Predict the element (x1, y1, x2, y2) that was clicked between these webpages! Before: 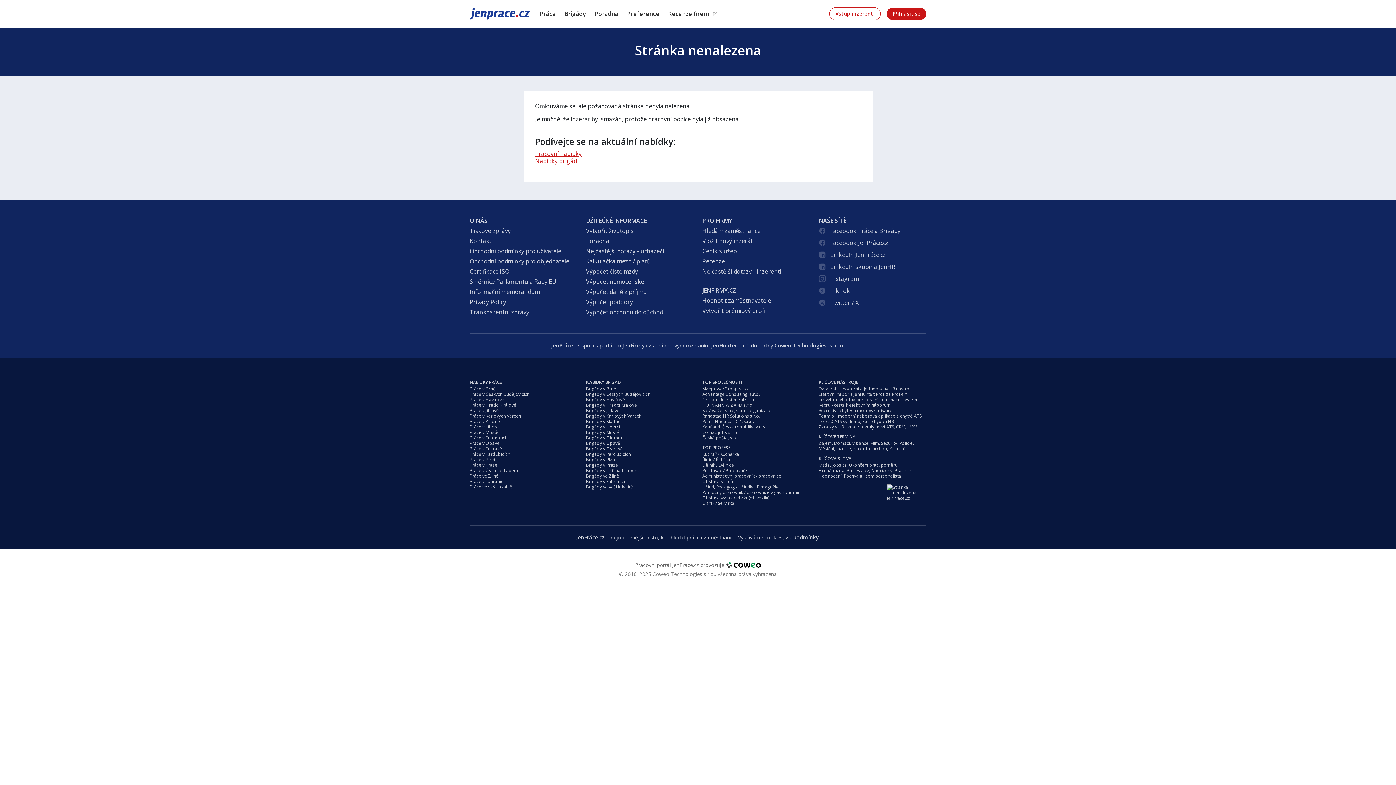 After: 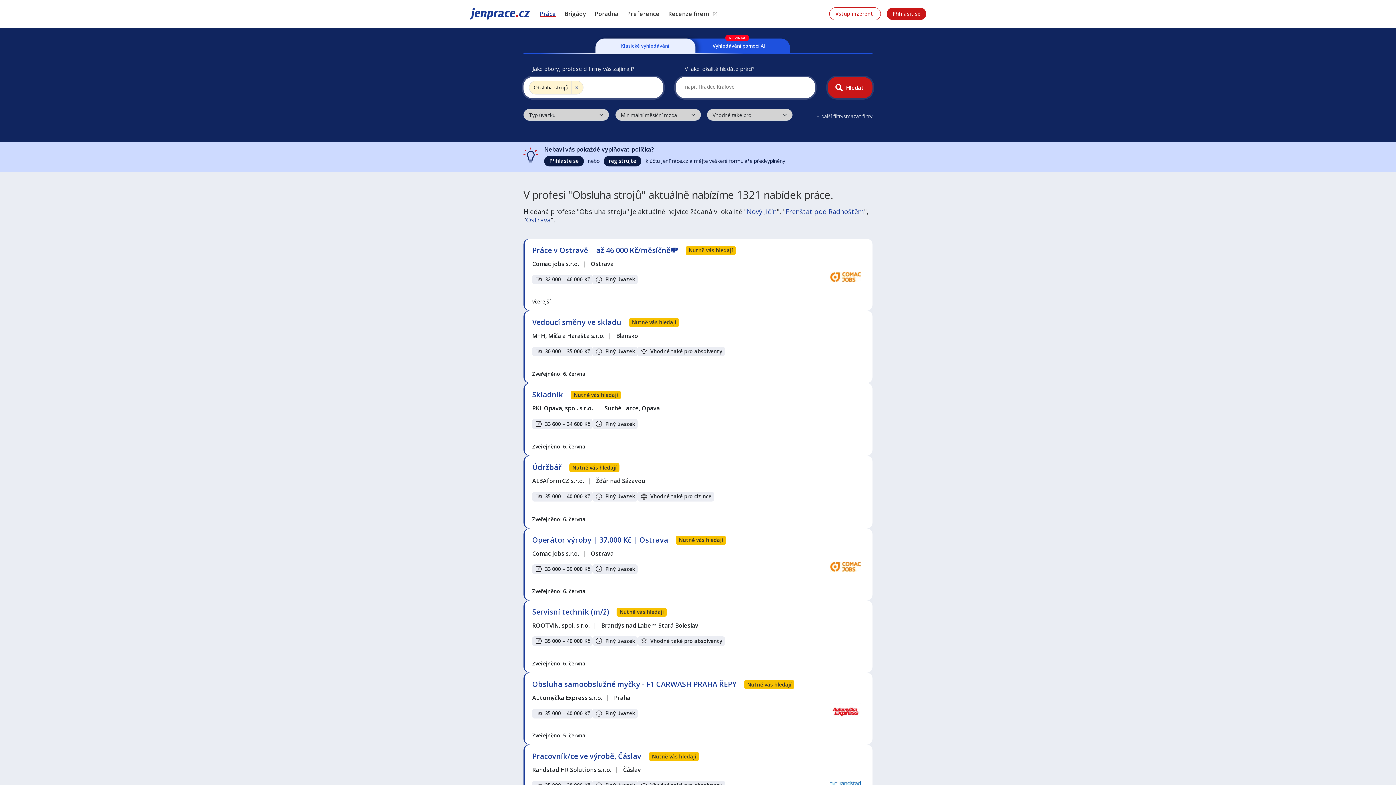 Action: bbox: (702, 478, 733, 484) label: Obsluha strojů